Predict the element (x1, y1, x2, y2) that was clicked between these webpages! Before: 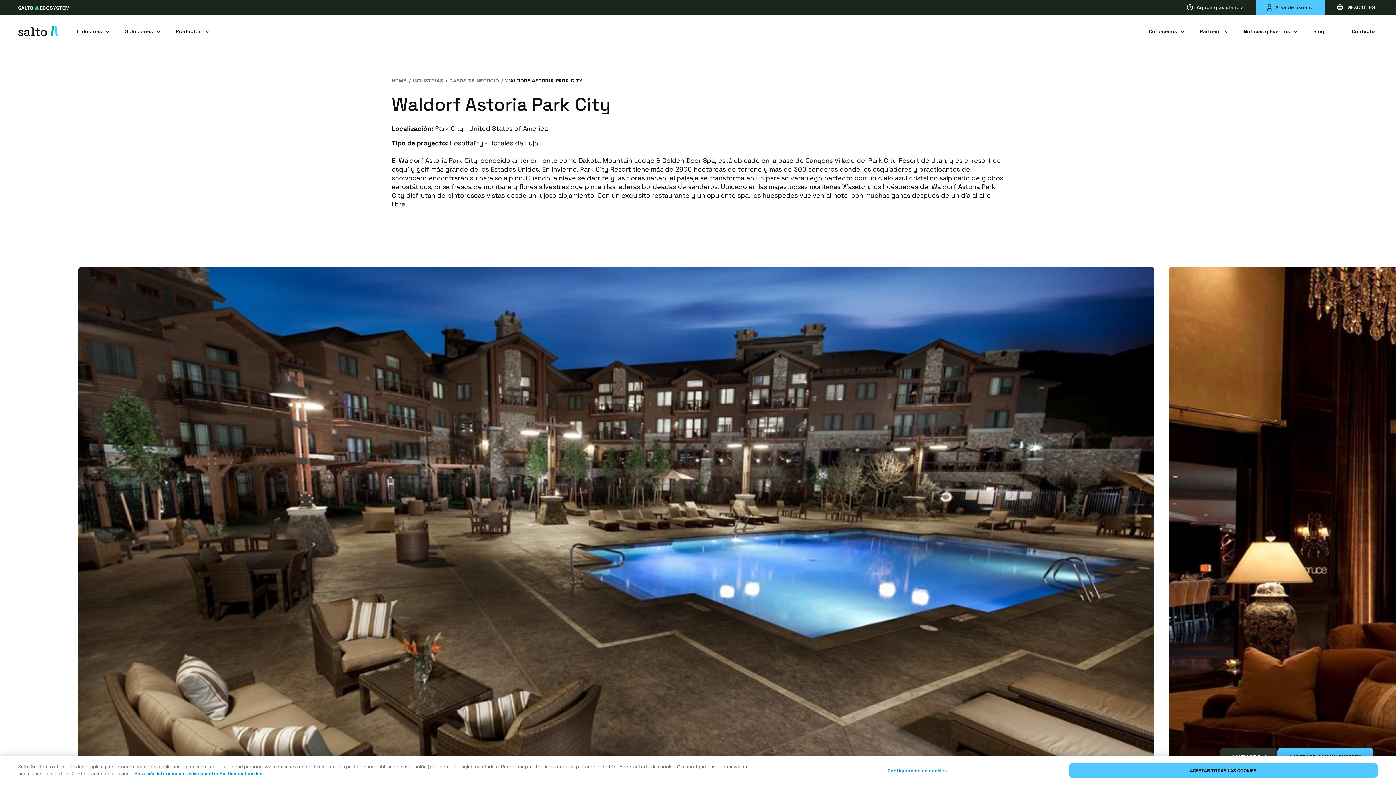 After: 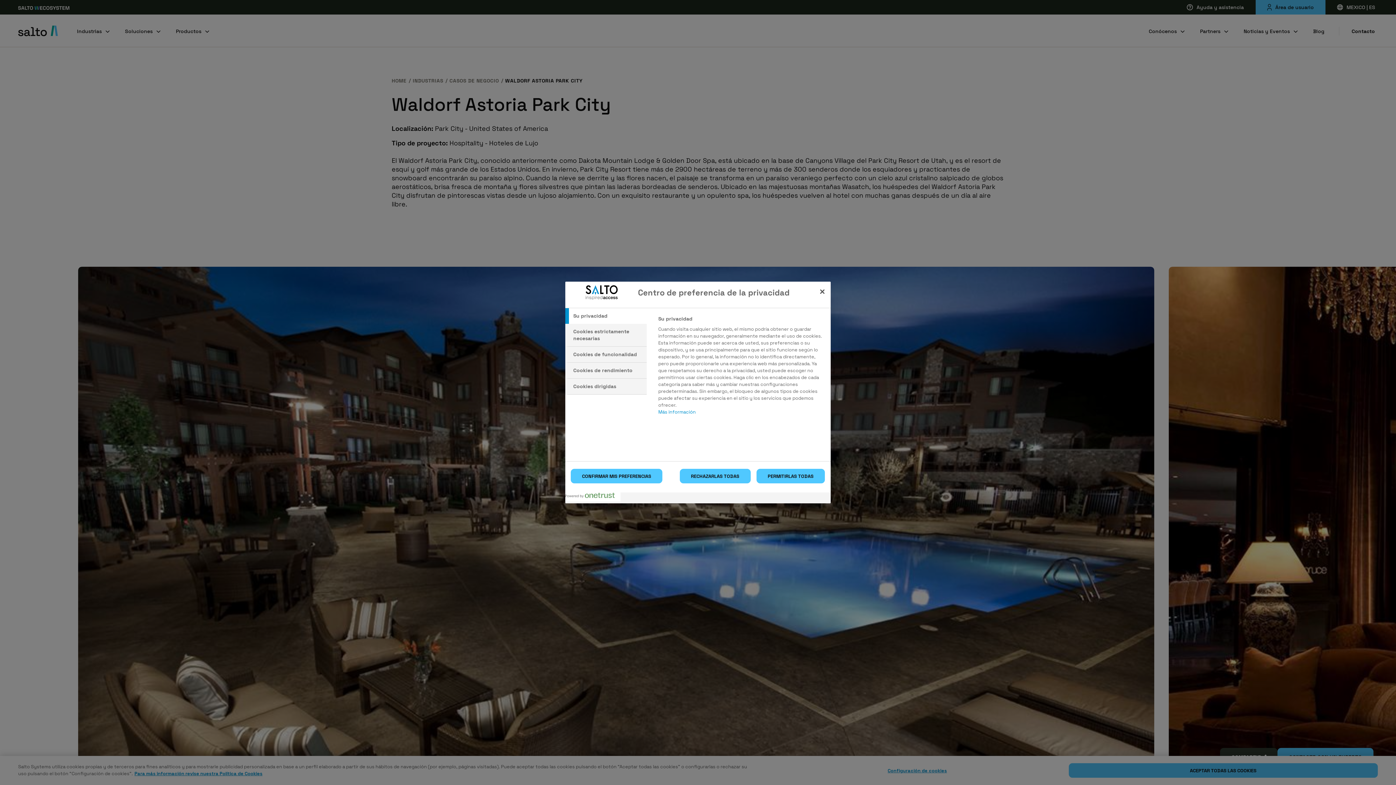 Action: label: Configuración de cookies bbox: (766, 763, 1068, 778)